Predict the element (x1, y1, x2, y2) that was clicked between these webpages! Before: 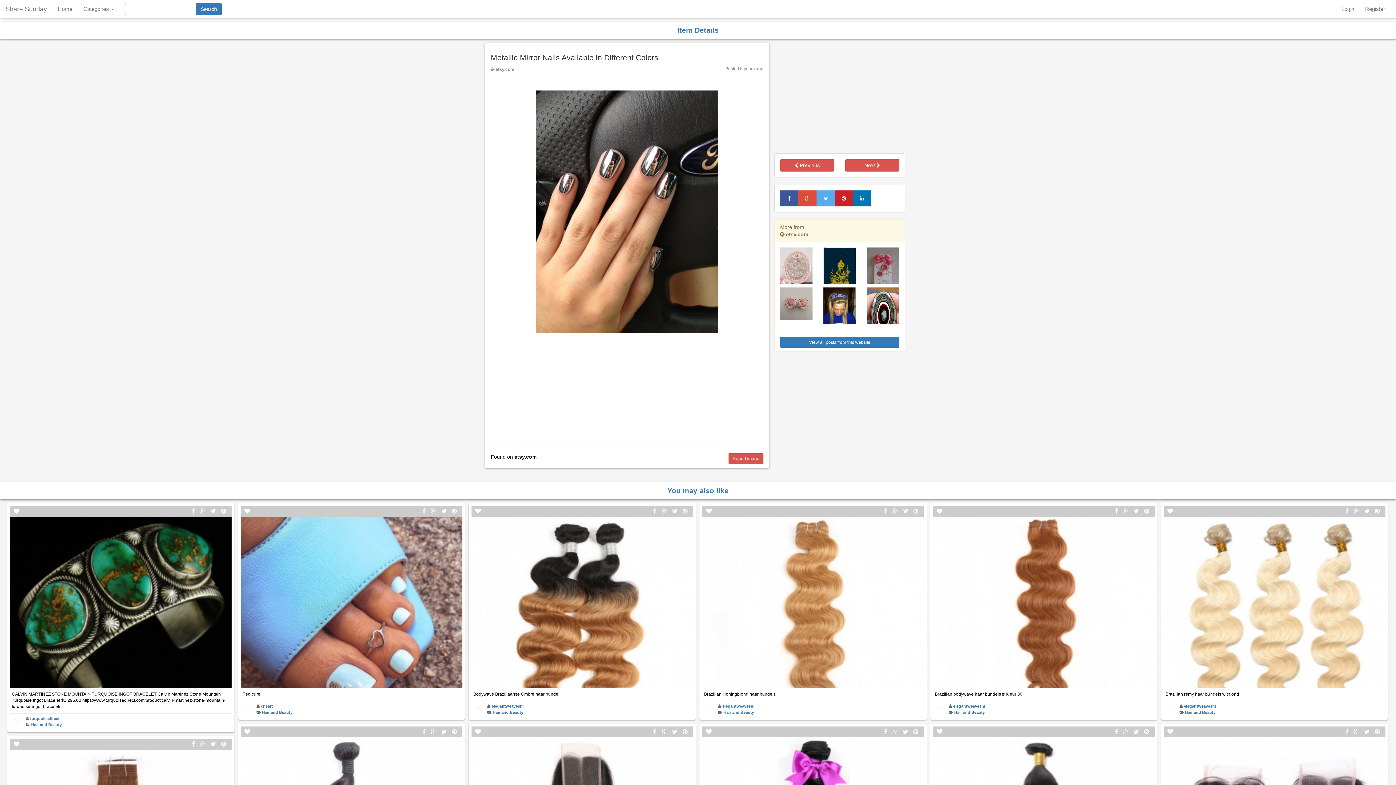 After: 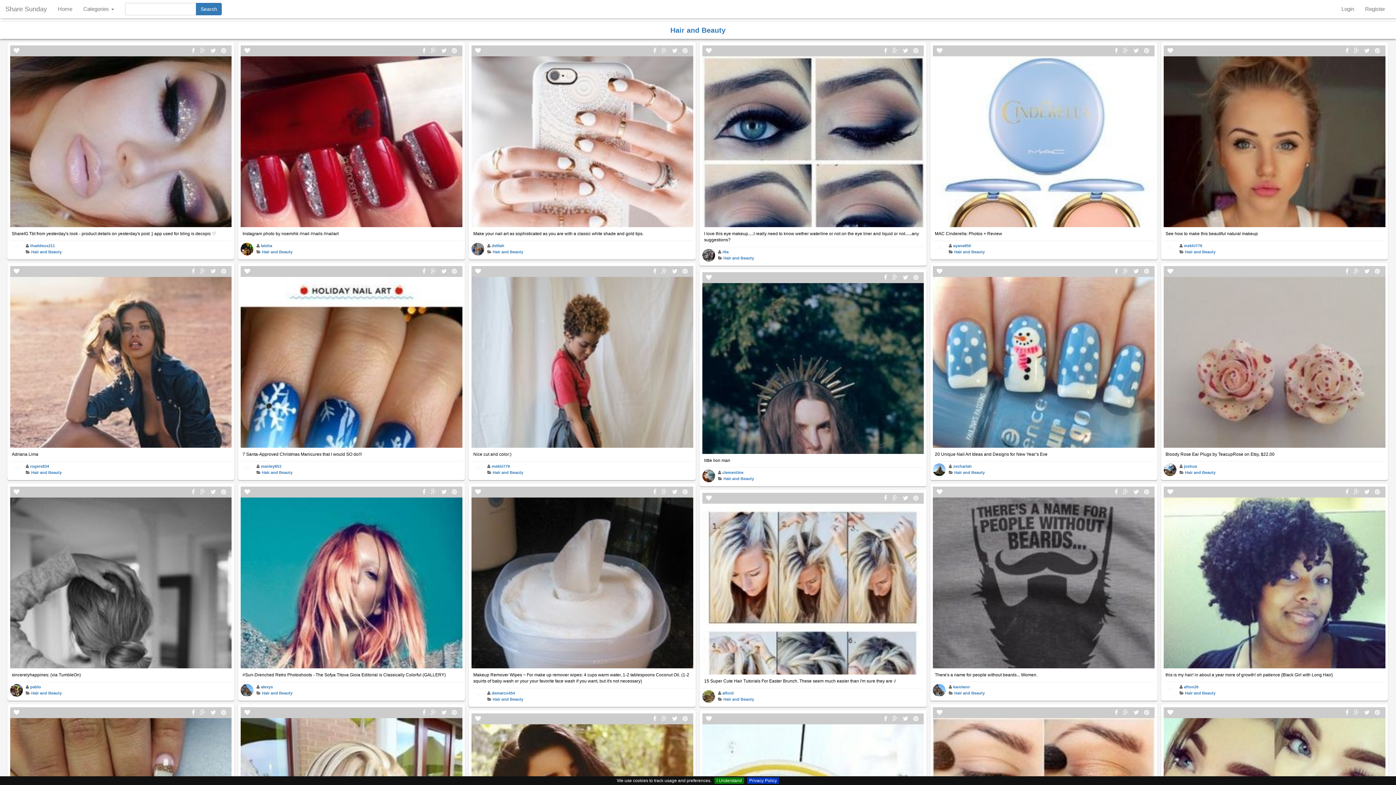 Action: label: Hair and Beauty bbox: (262, 710, 292, 714)